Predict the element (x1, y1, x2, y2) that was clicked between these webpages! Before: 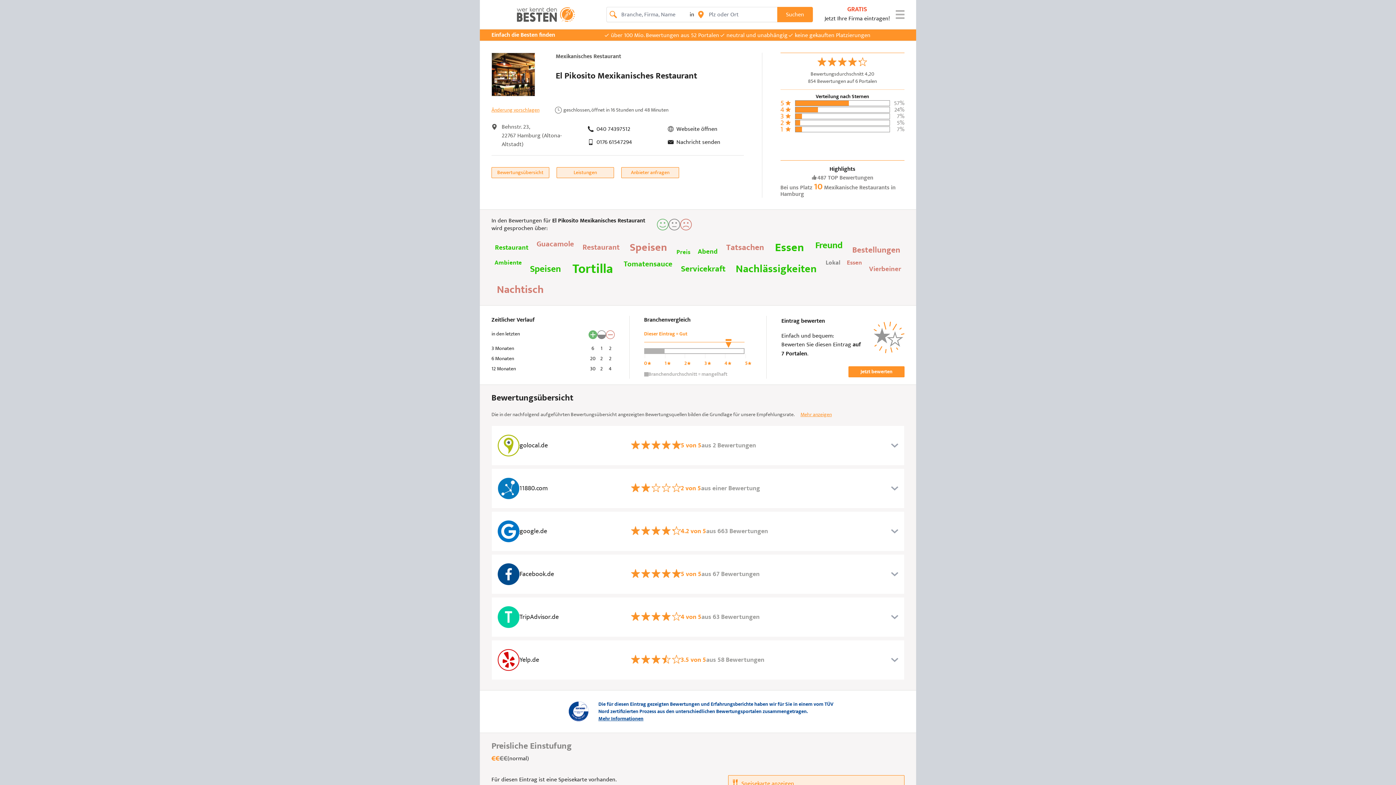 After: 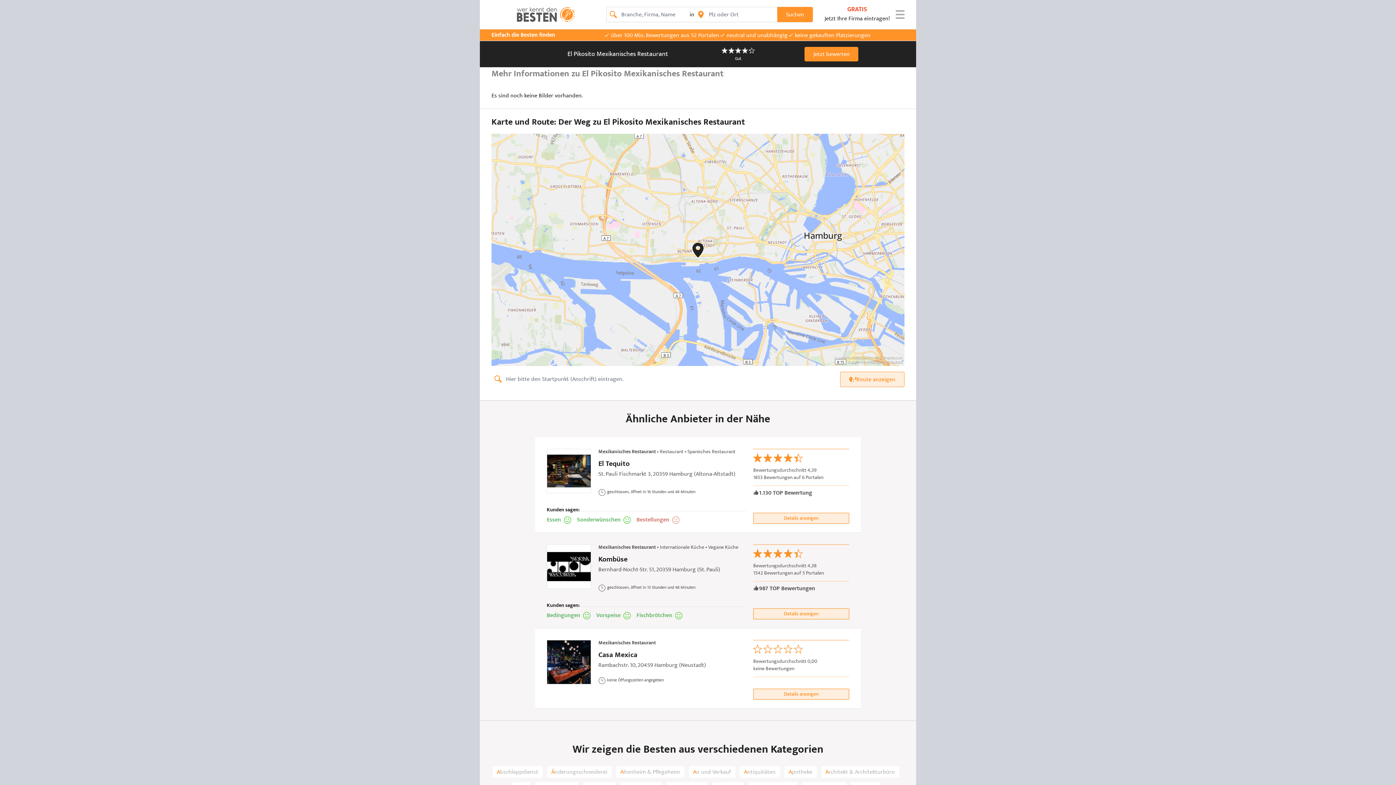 Action: bbox: (491, 52, 551, 106)